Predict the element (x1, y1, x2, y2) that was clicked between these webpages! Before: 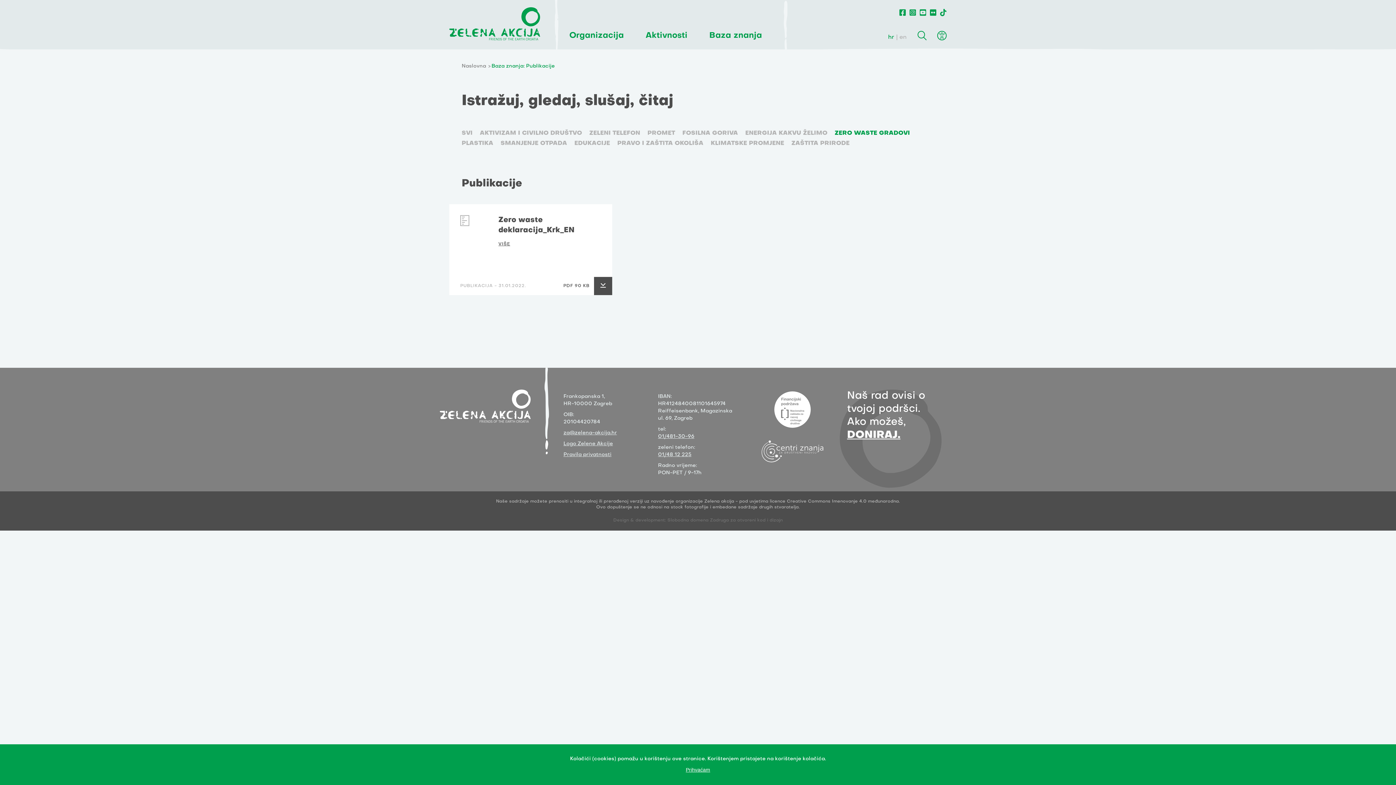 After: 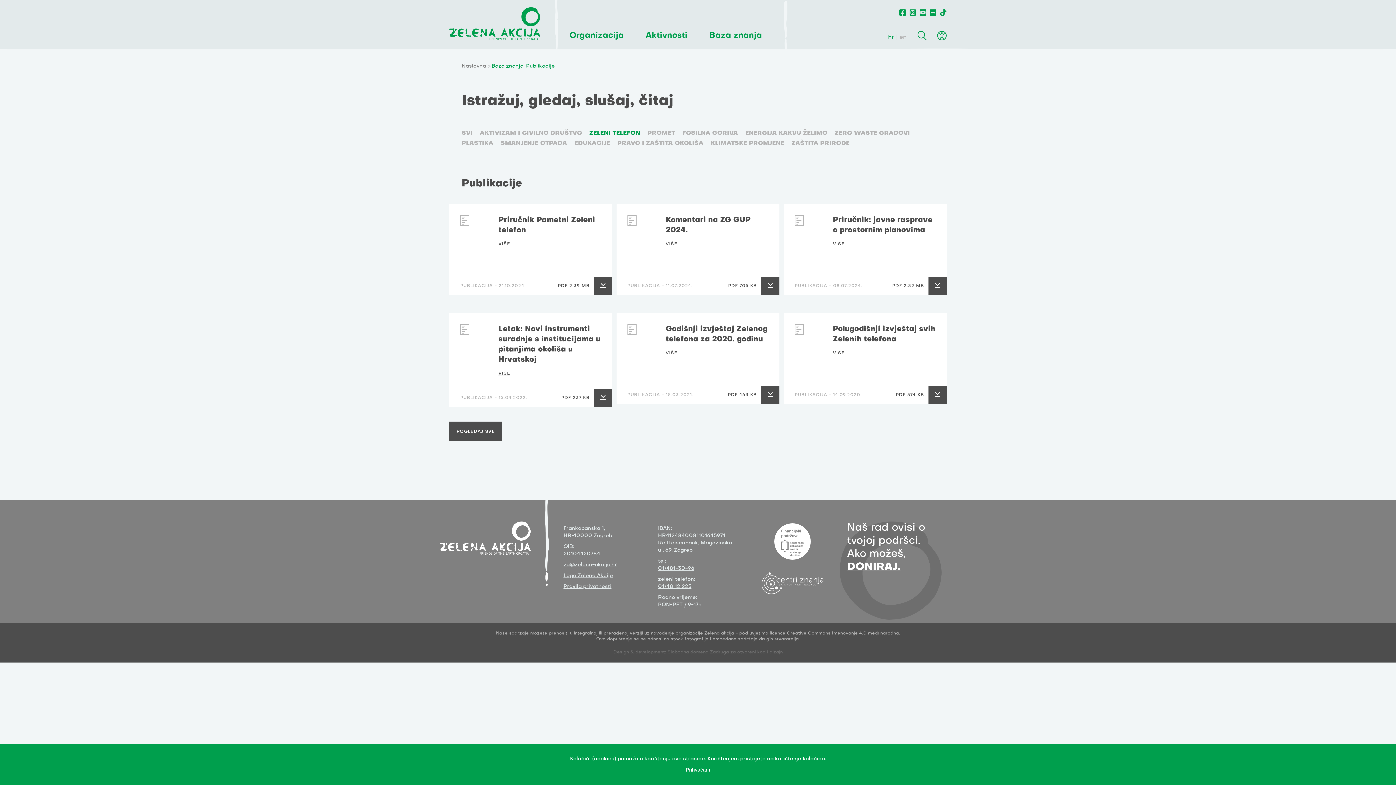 Action: bbox: (589, 130, 640, 136) label: ZELENI TELEFON